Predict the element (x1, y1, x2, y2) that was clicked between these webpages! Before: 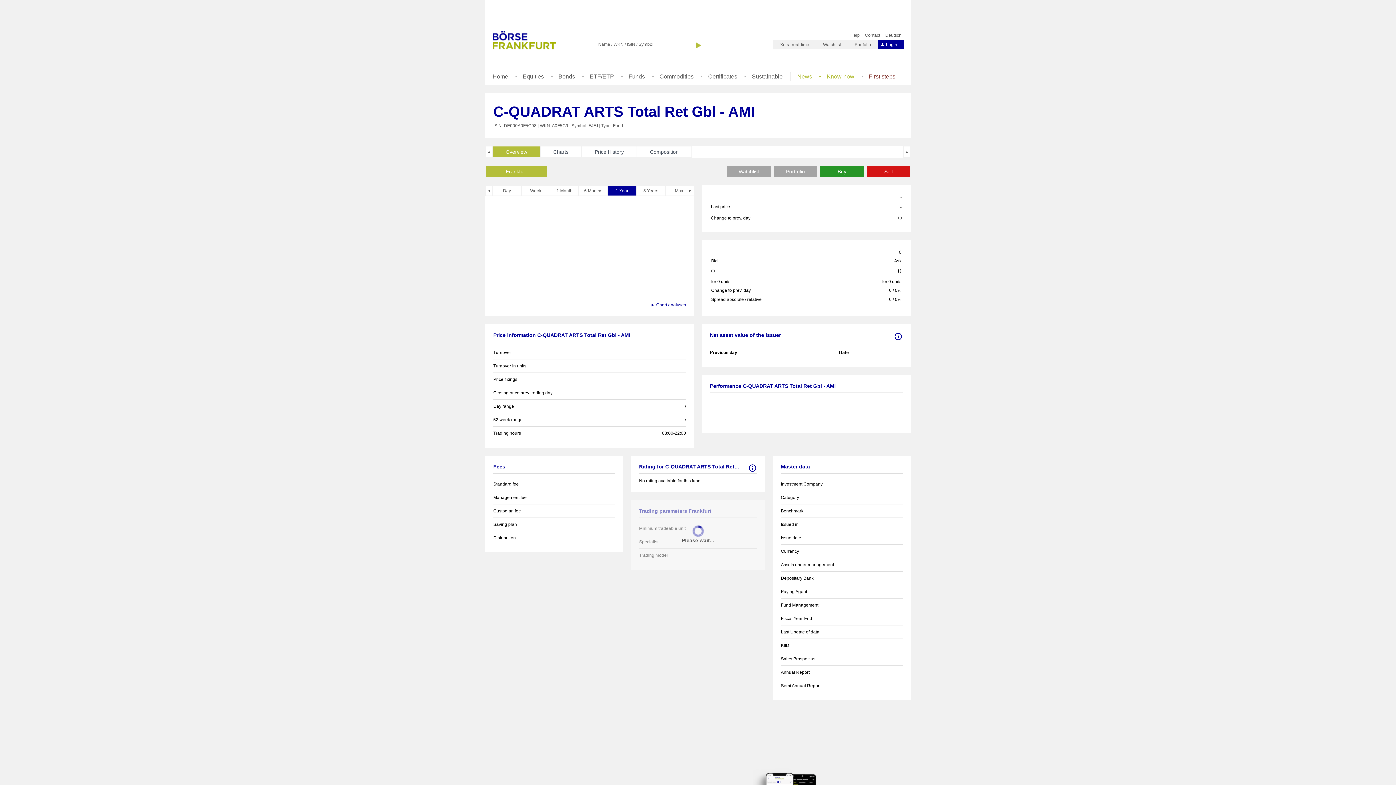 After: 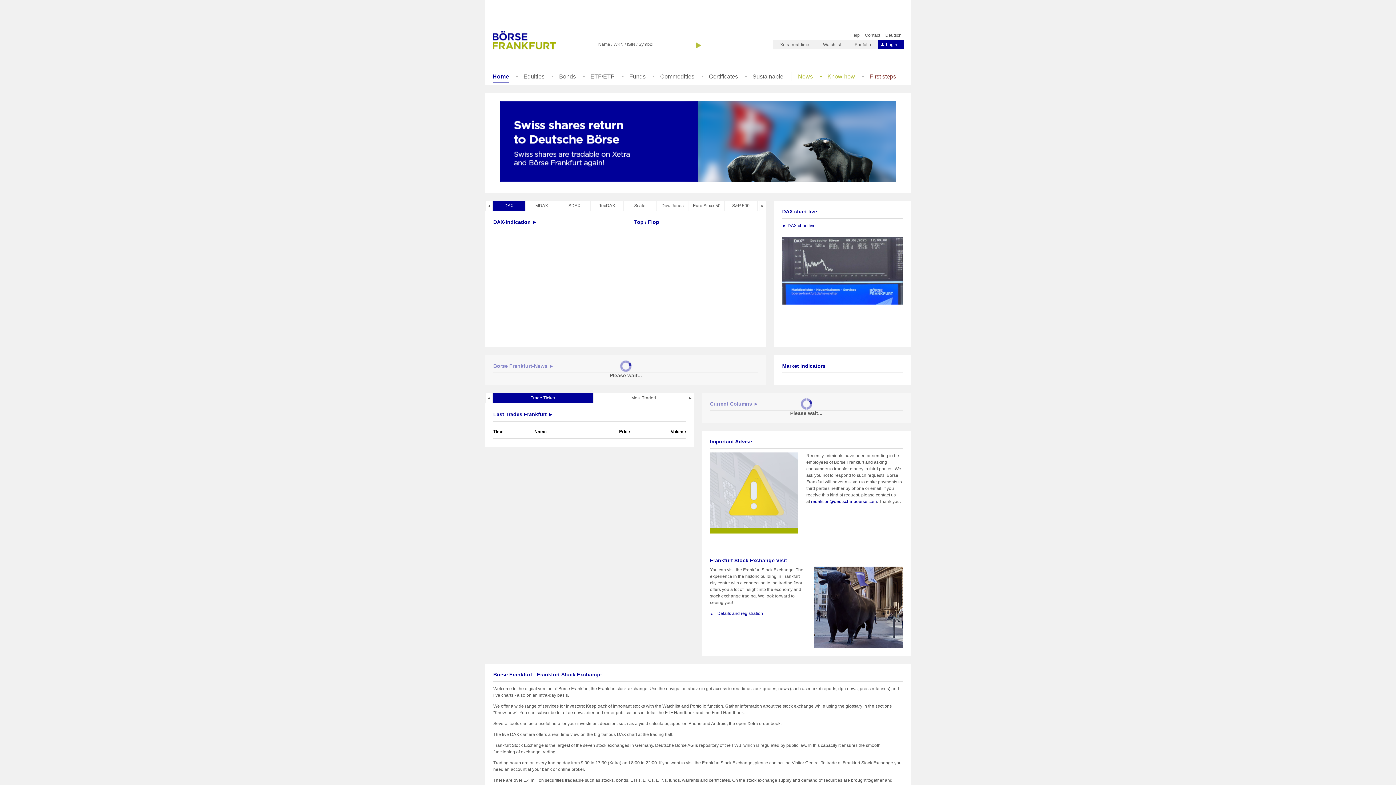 Action: bbox: (492, 73, 508, 82) label: Home